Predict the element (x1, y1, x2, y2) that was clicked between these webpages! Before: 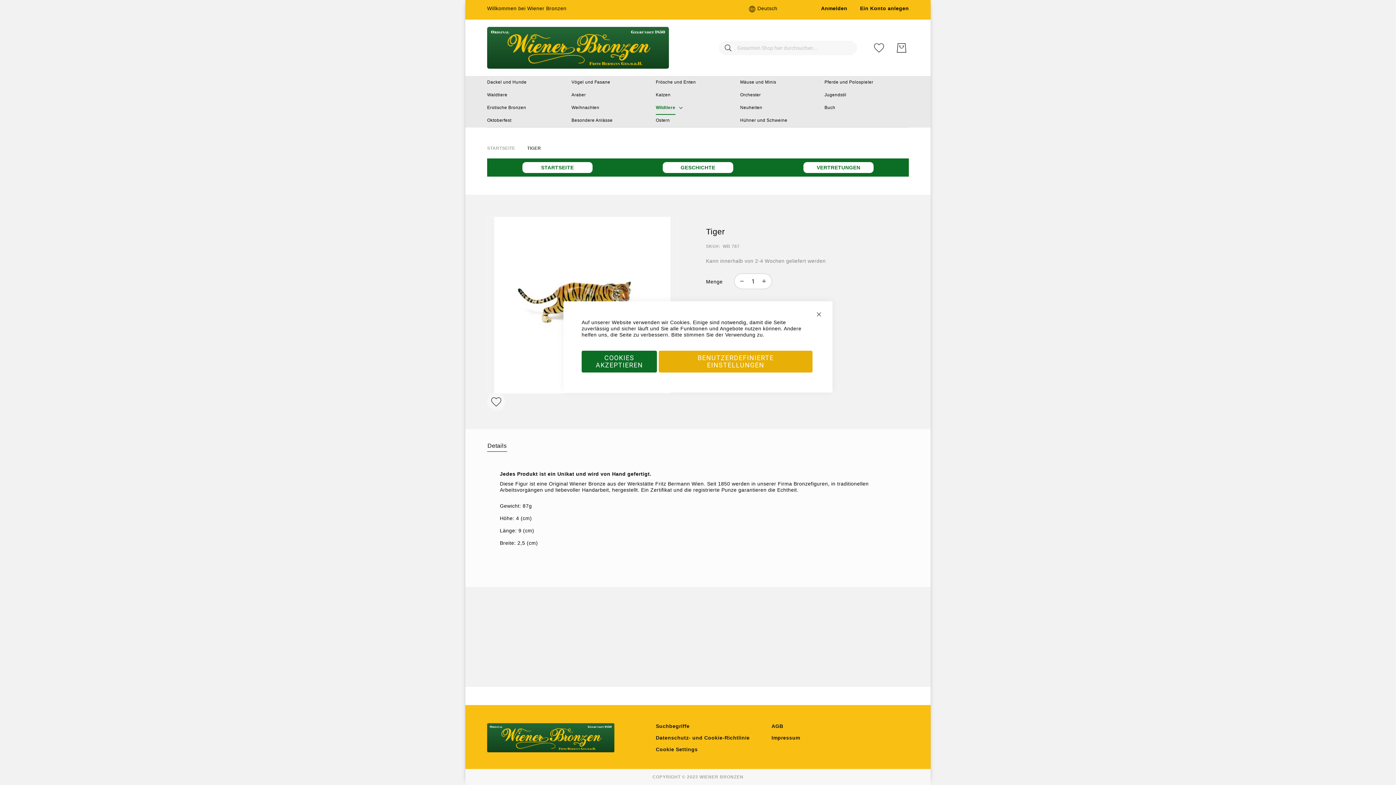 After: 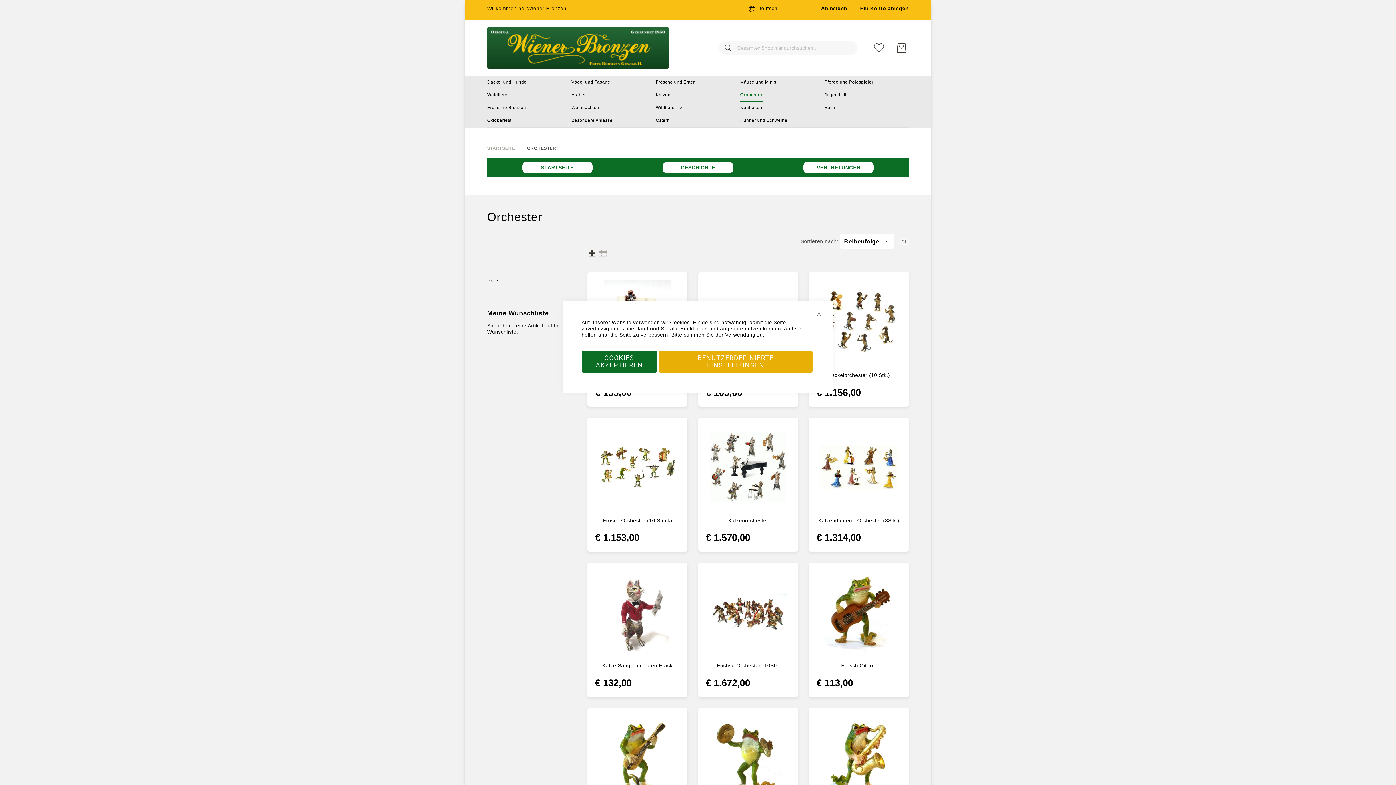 Action: label: Orchester bbox: (740, 88, 761, 101)